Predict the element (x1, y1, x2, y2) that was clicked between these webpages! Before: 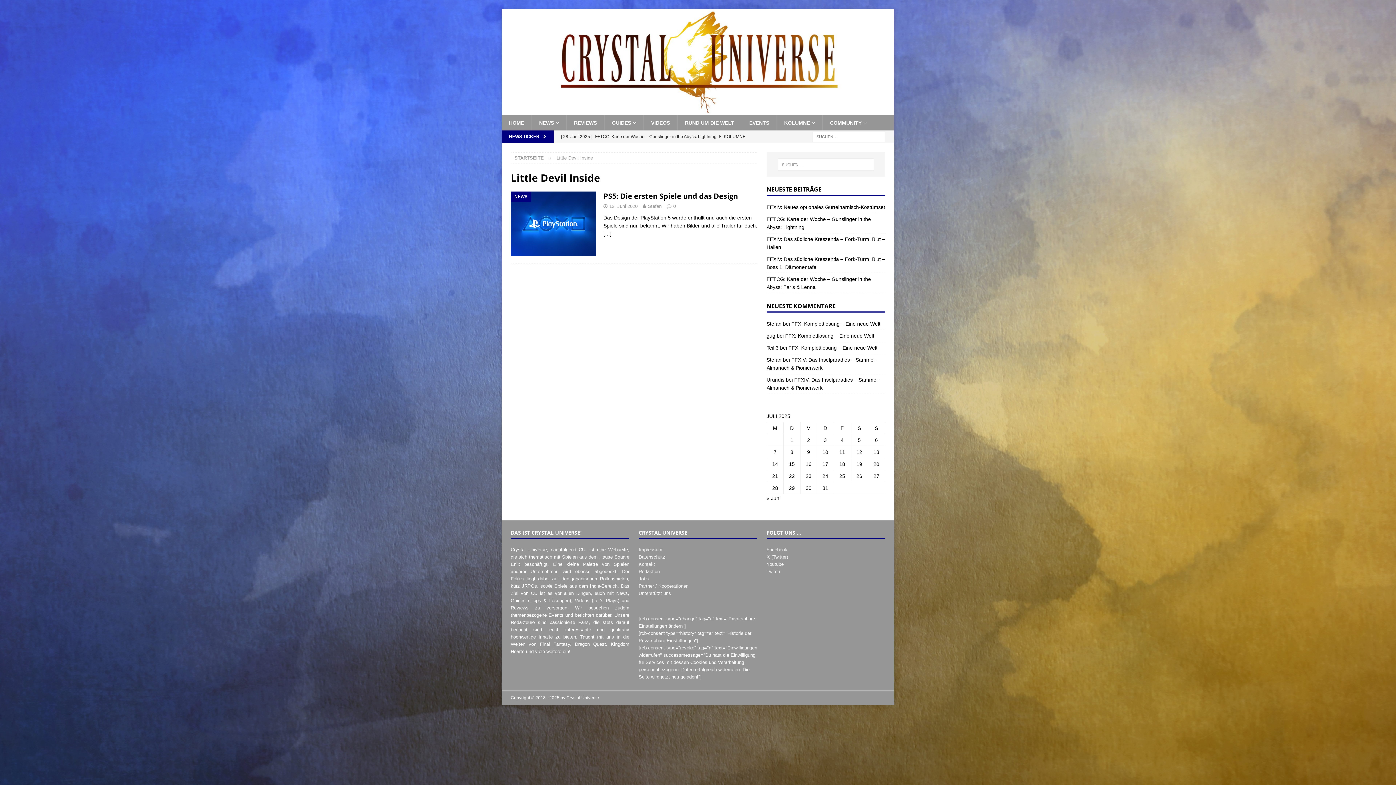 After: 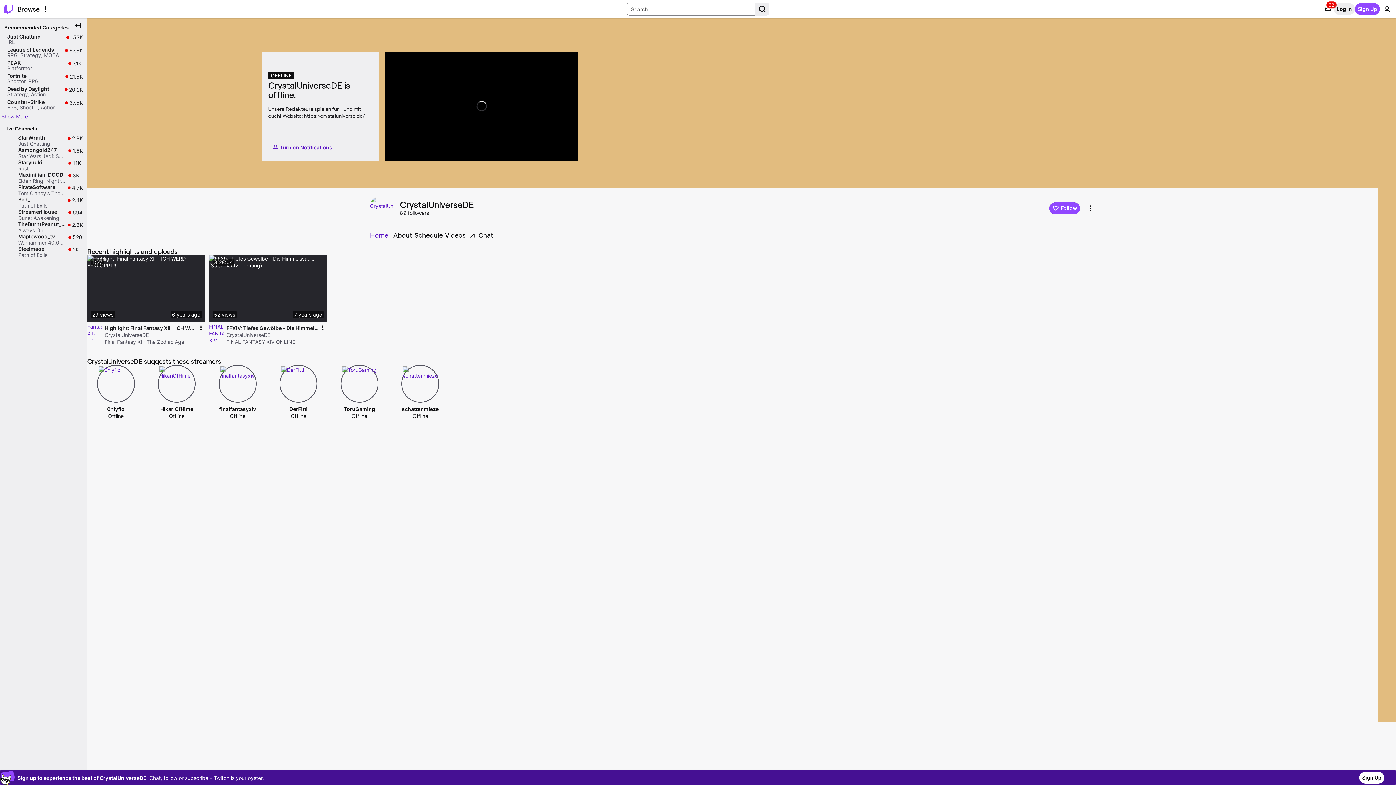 Action: label: Twitch bbox: (766, 569, 780, 574)